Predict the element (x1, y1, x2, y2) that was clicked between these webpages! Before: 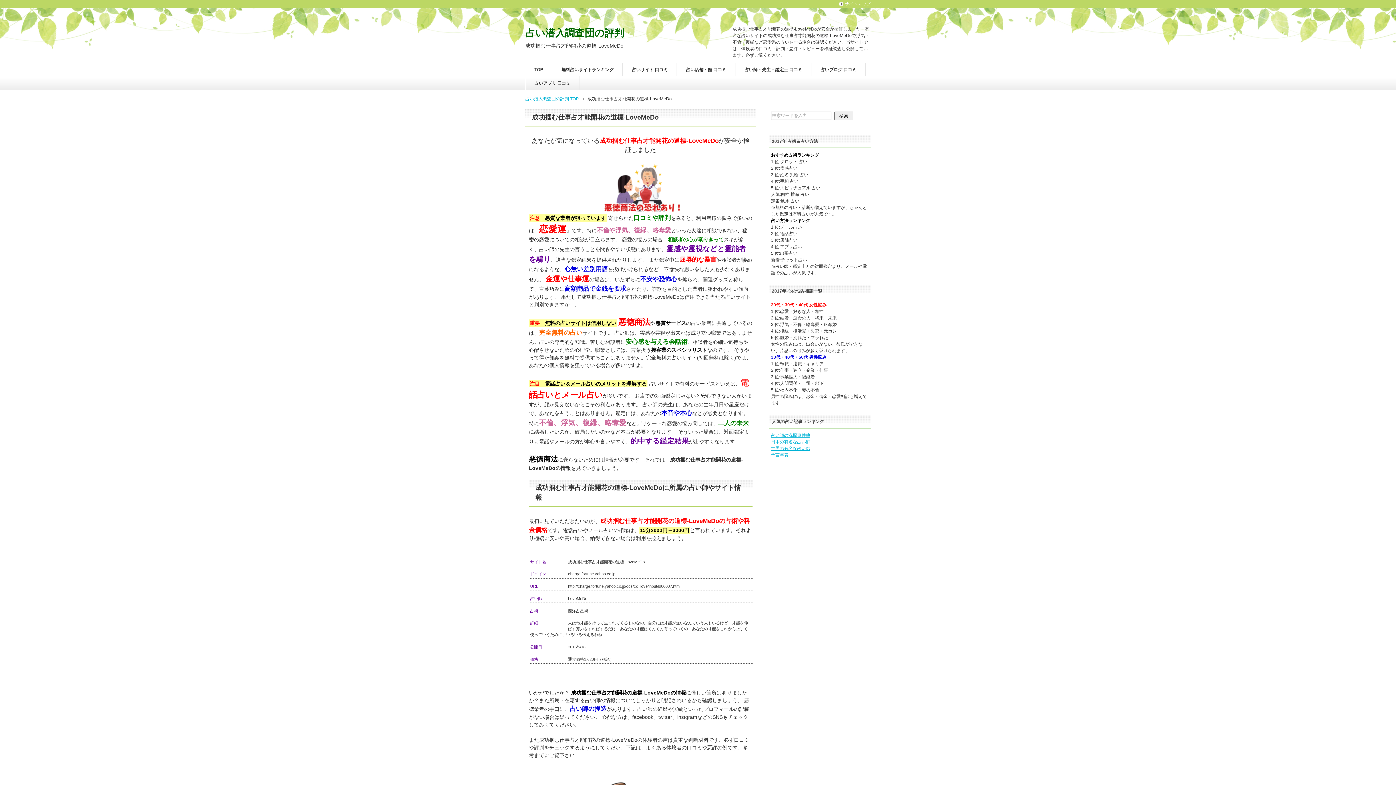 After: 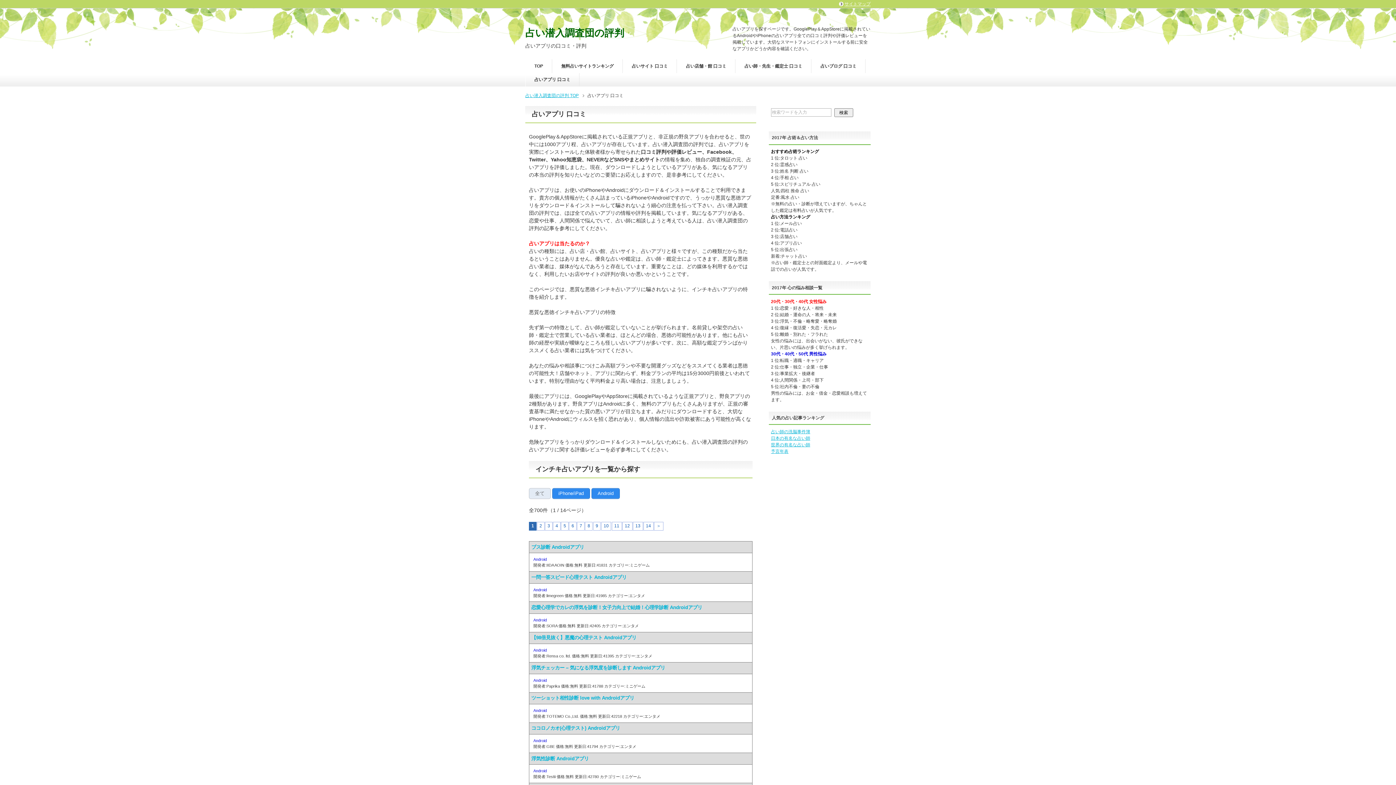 Action: label: 占いアプリ 口コミ bbox: (525, 76, 579, 89)